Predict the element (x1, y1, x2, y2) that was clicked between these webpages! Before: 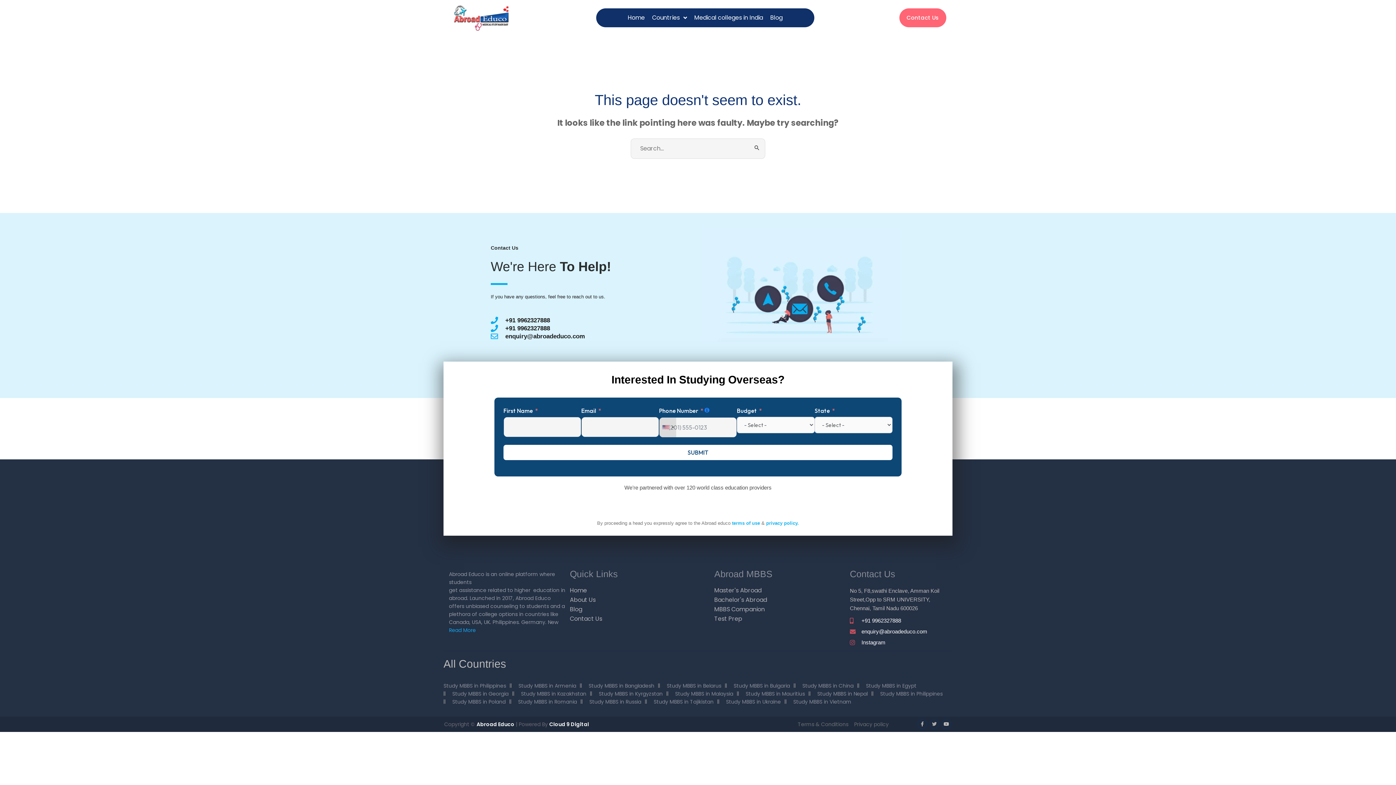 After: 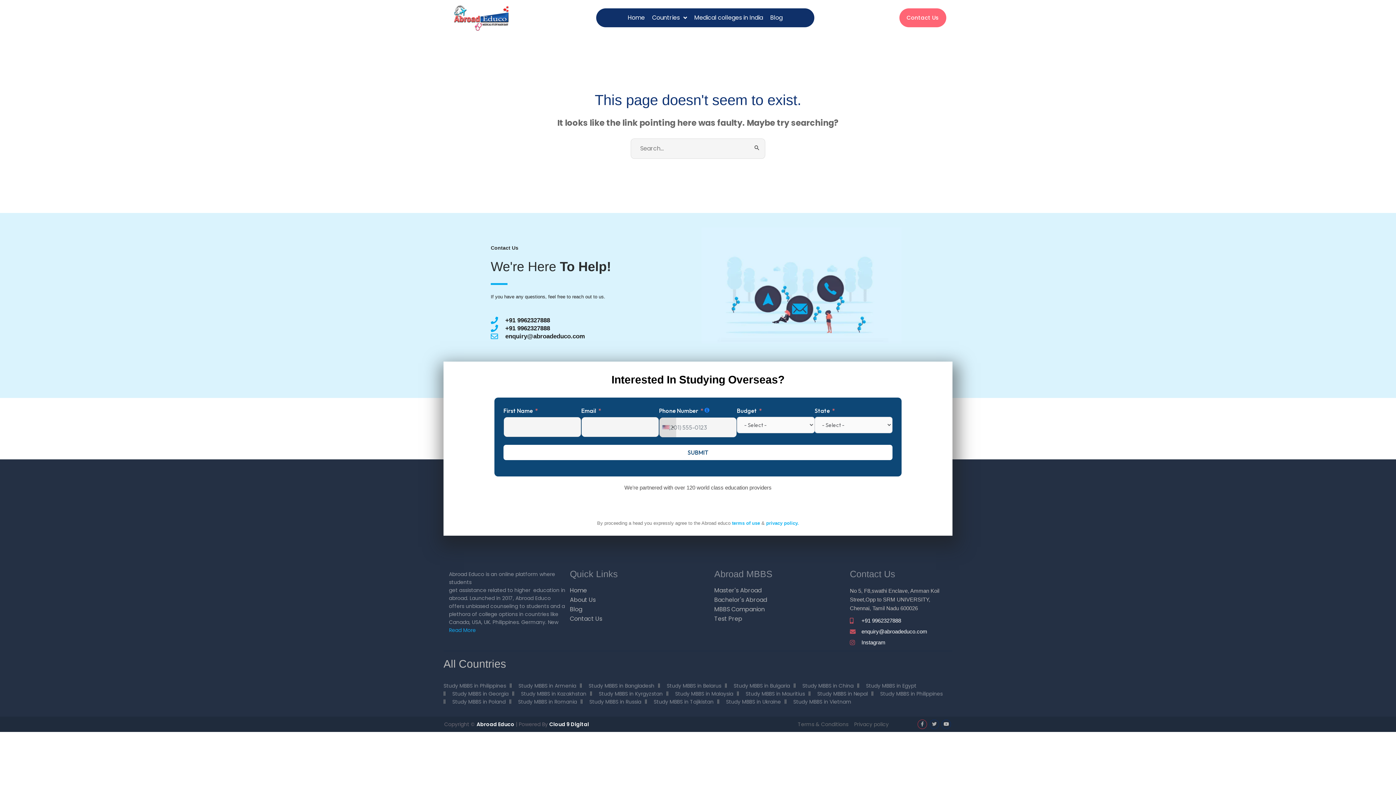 Action: label: Facebook-f bbox: (917, 719, 927, 729)